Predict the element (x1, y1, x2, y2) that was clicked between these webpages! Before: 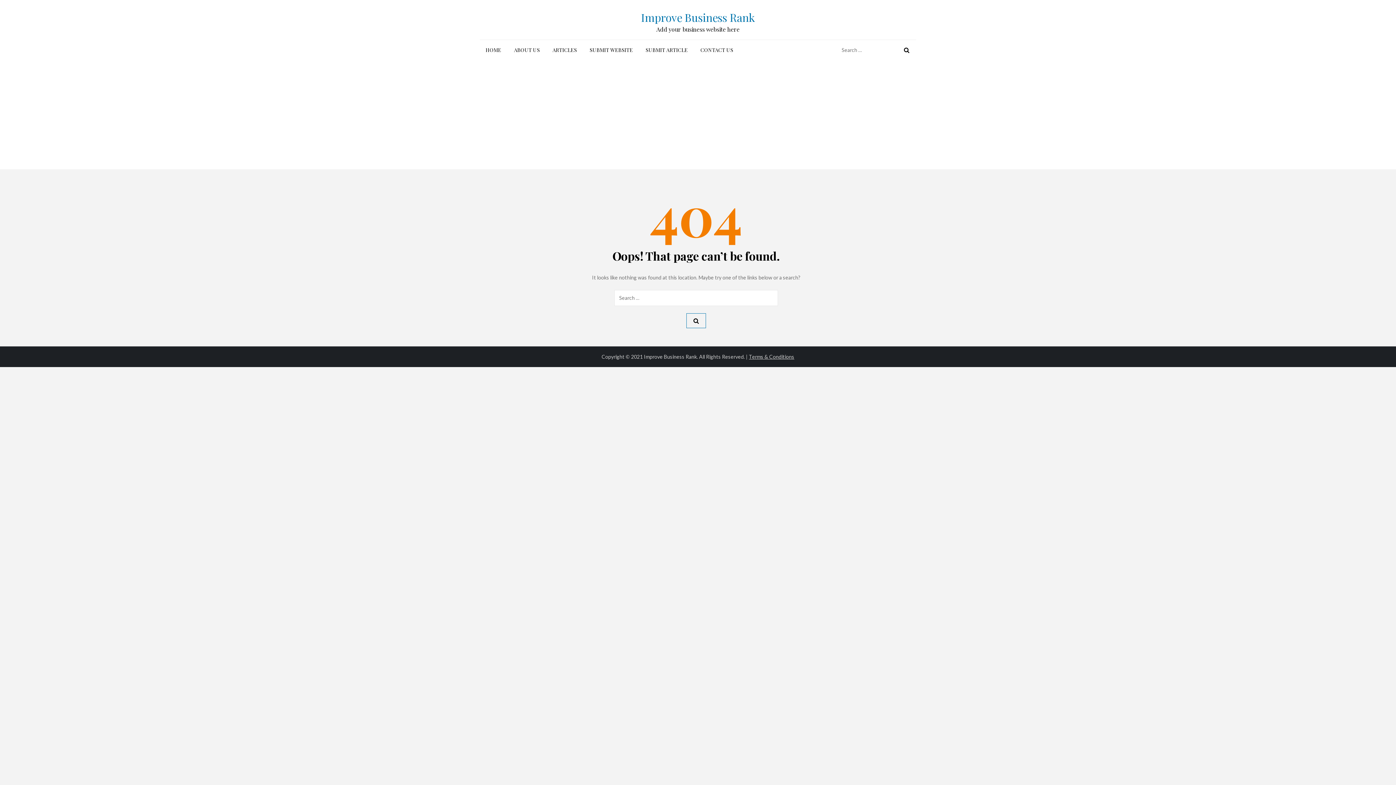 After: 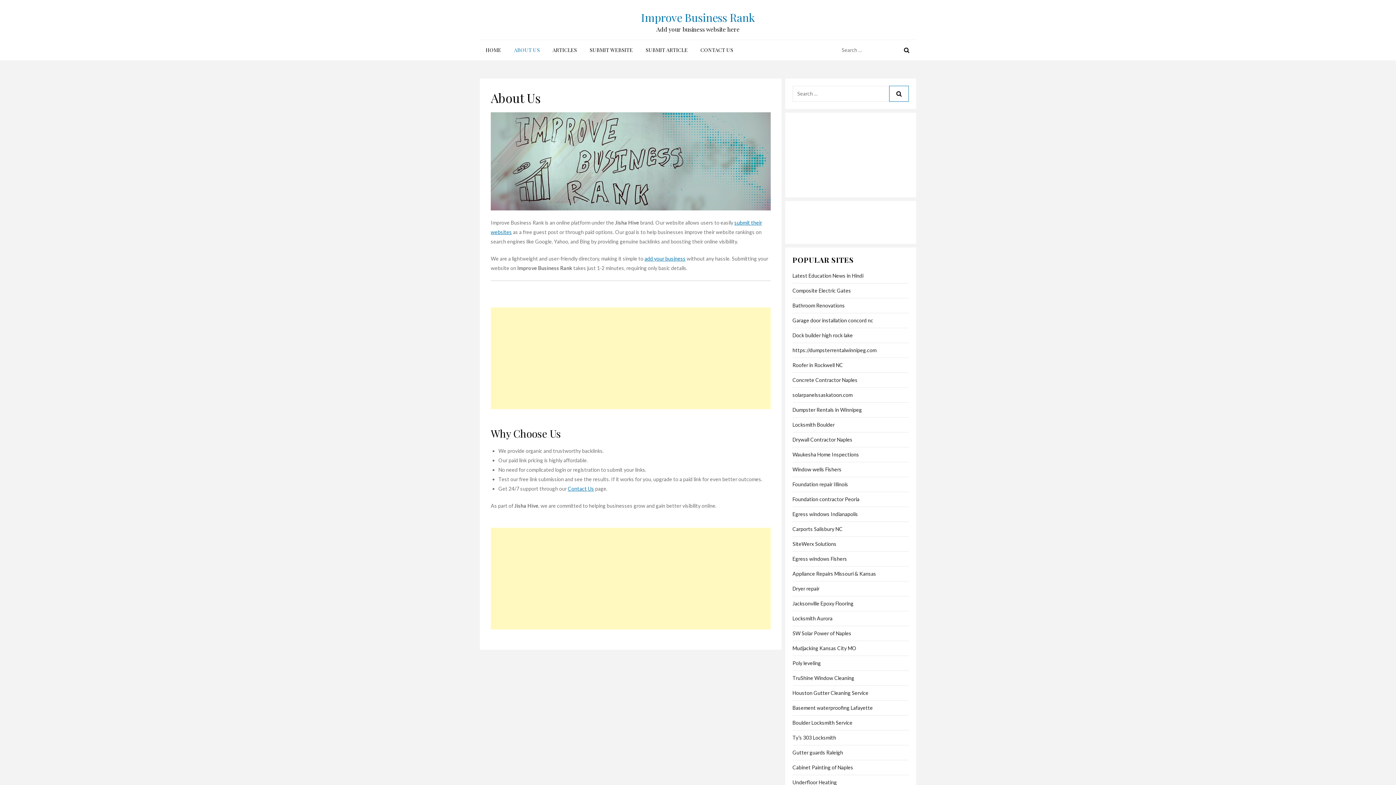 Action: label: ABOUT US bbox: (508, 40, 545, 60)